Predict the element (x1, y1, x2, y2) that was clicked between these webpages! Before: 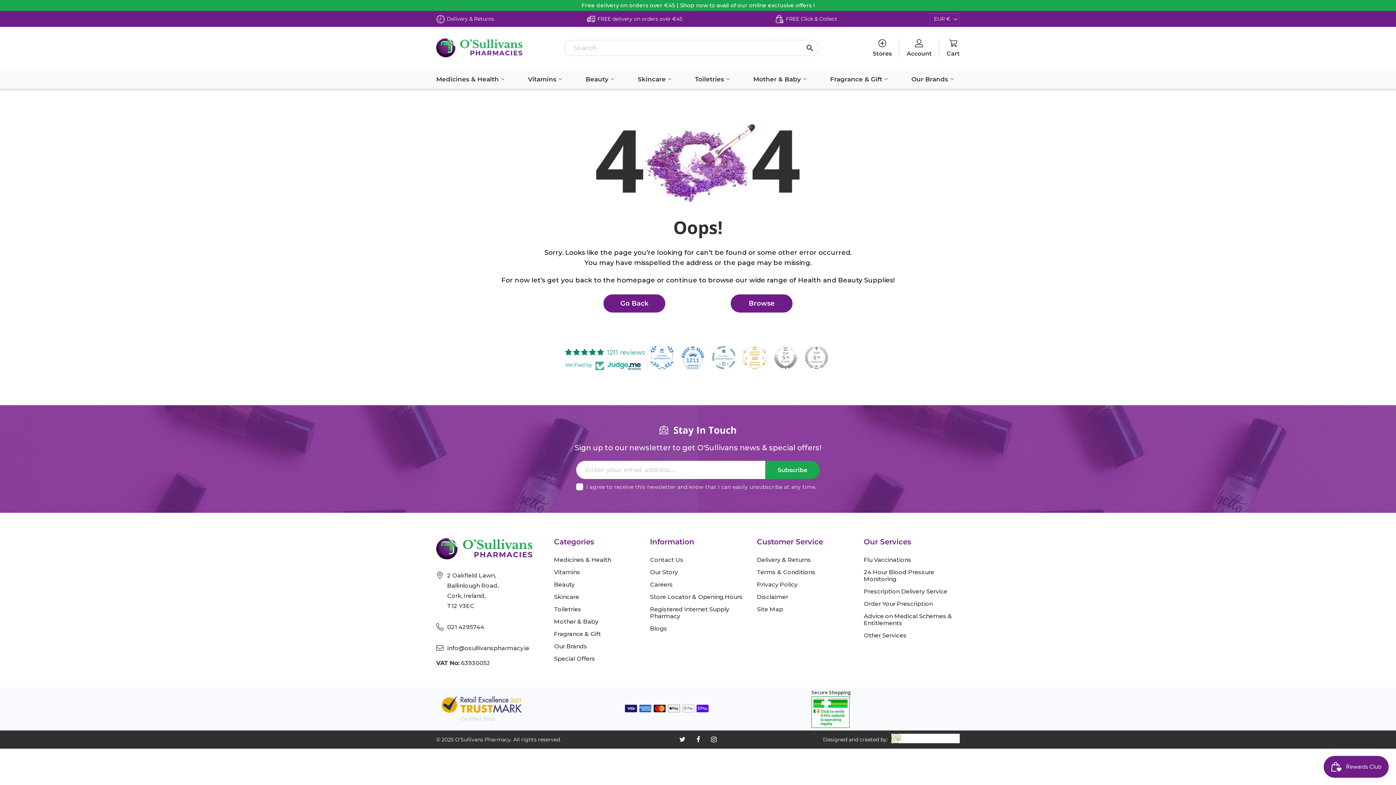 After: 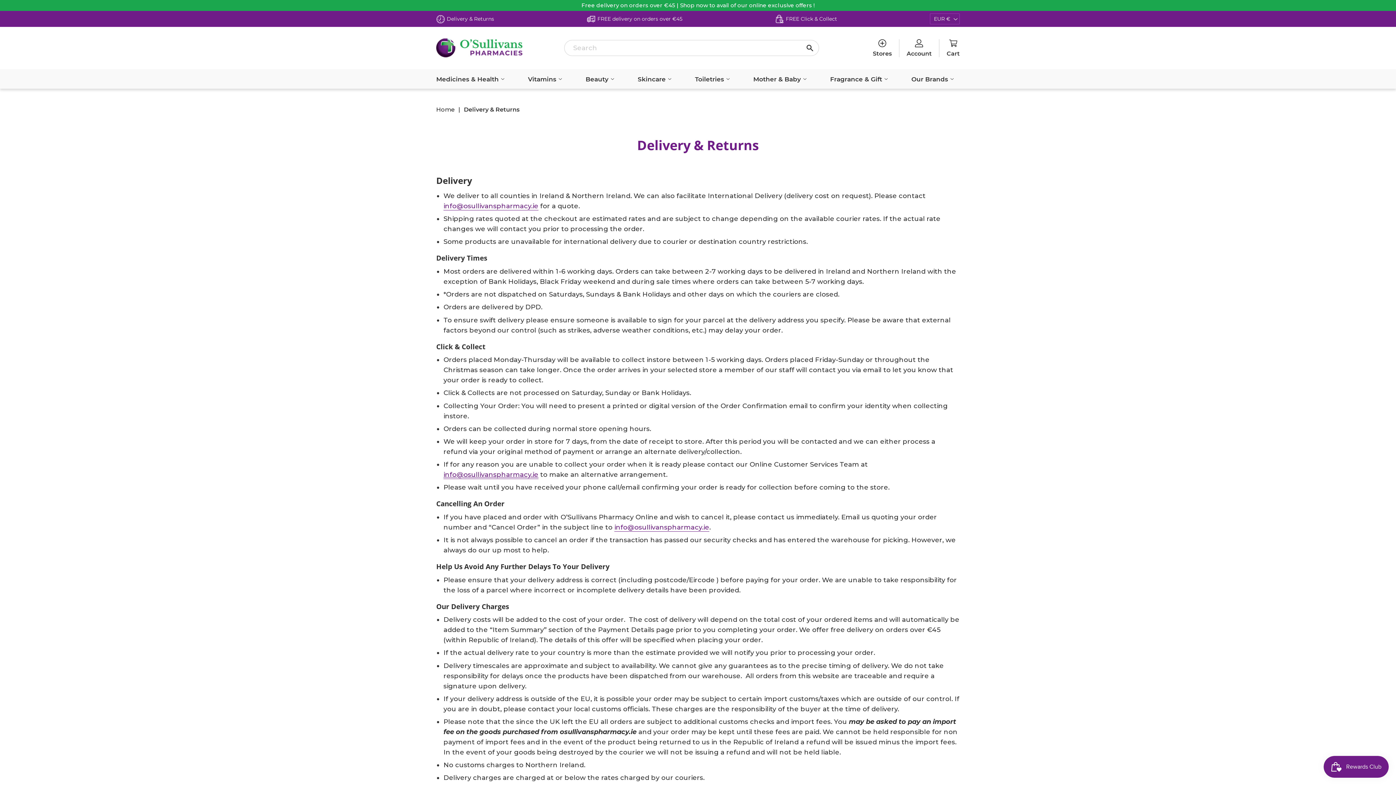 Action: bbox: (775, 14, 837, 23) label: FREE Click & Collect